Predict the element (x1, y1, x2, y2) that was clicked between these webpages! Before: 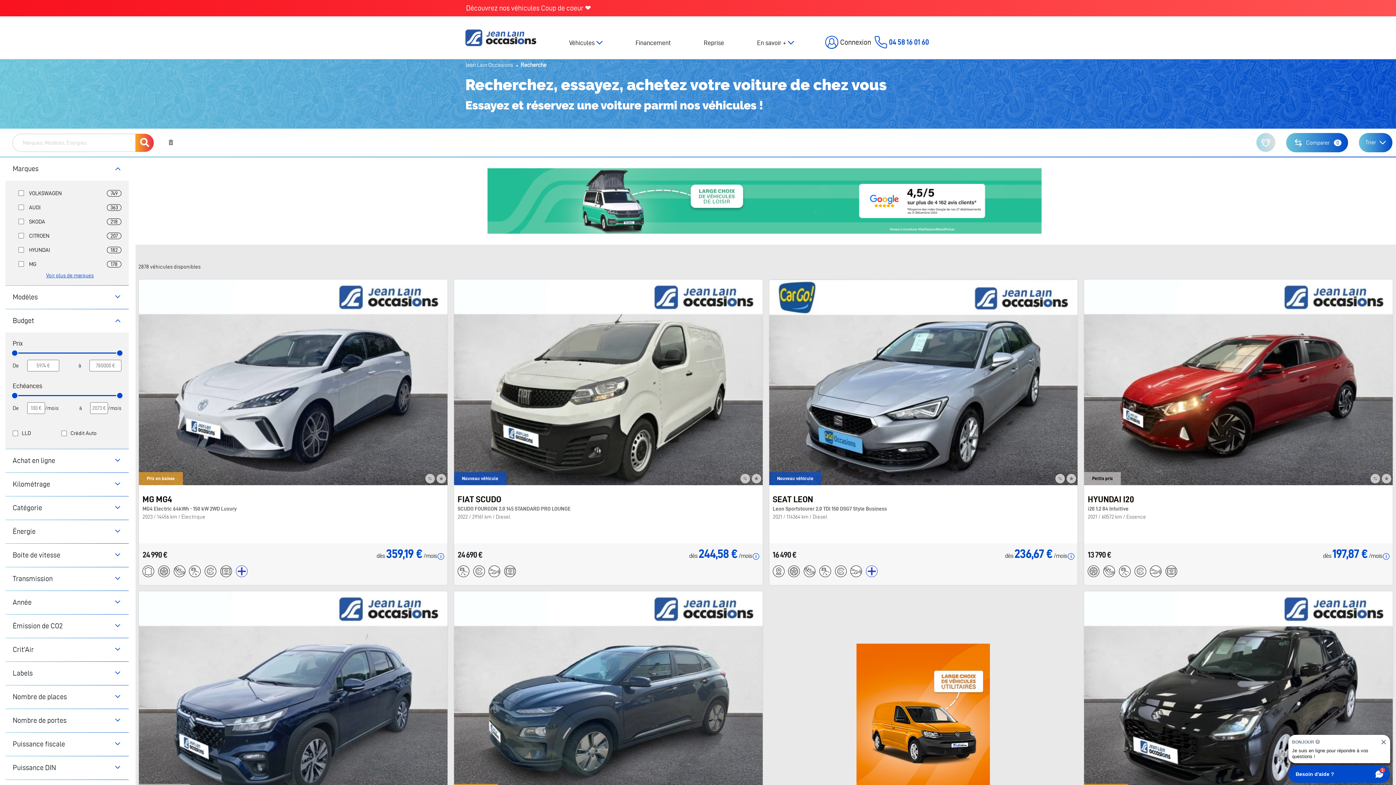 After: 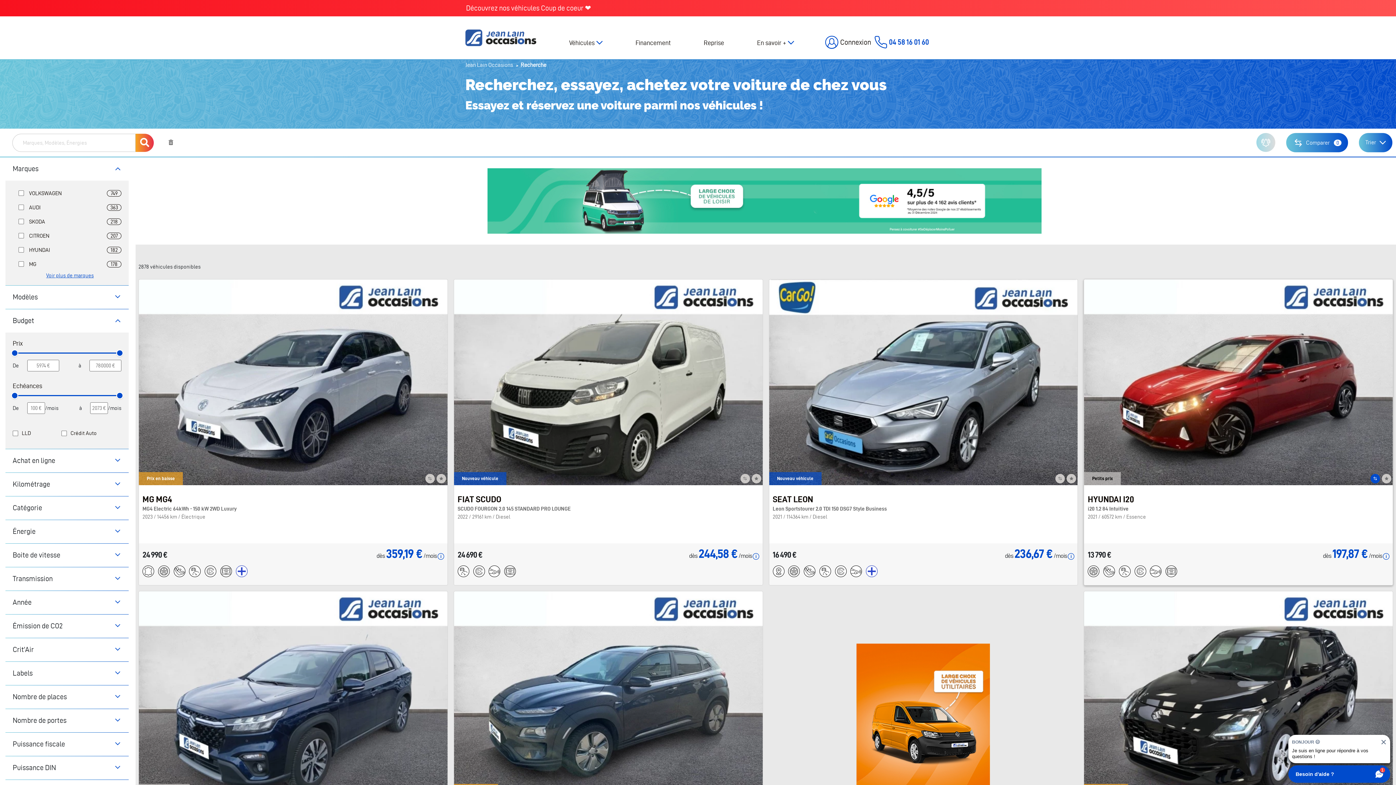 Action: bbox: (1370, 474, 1380, 483)